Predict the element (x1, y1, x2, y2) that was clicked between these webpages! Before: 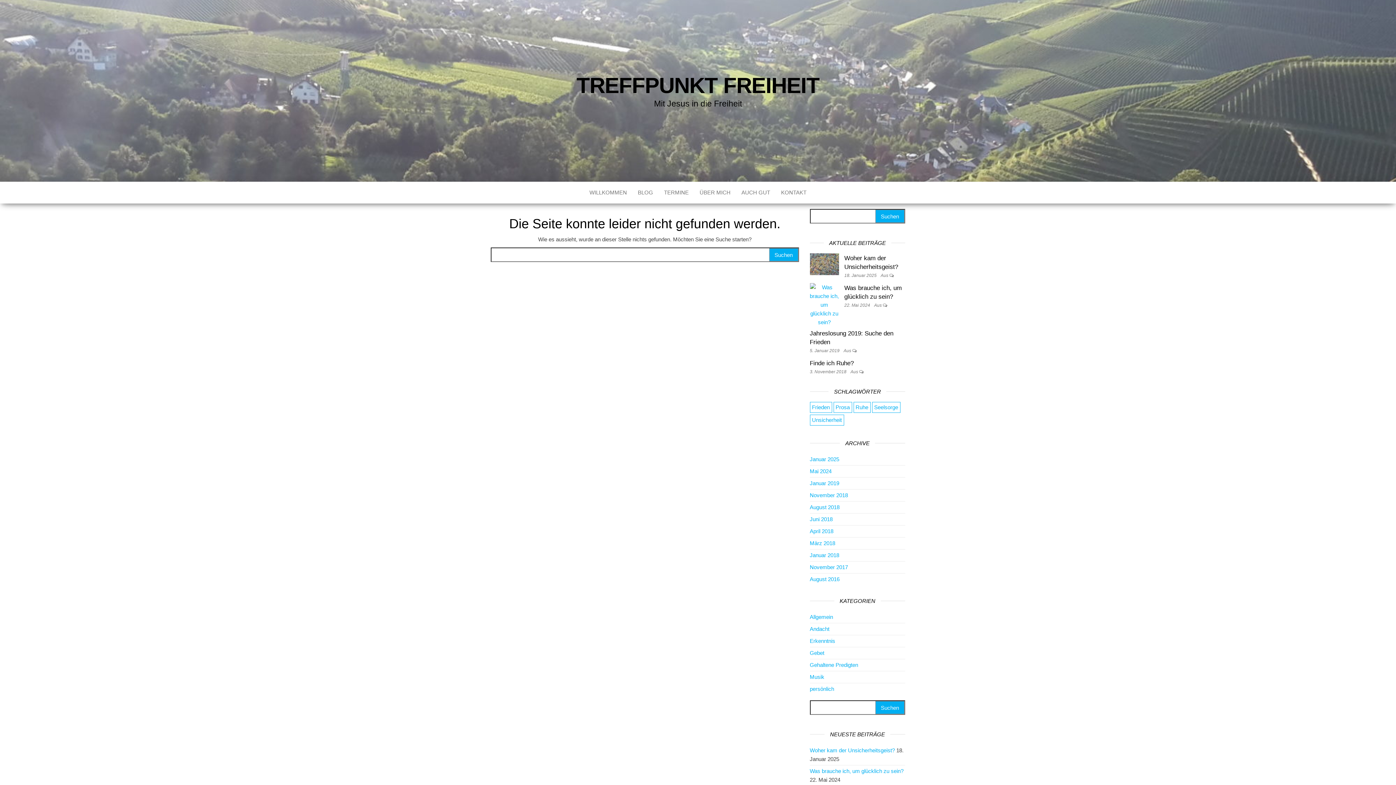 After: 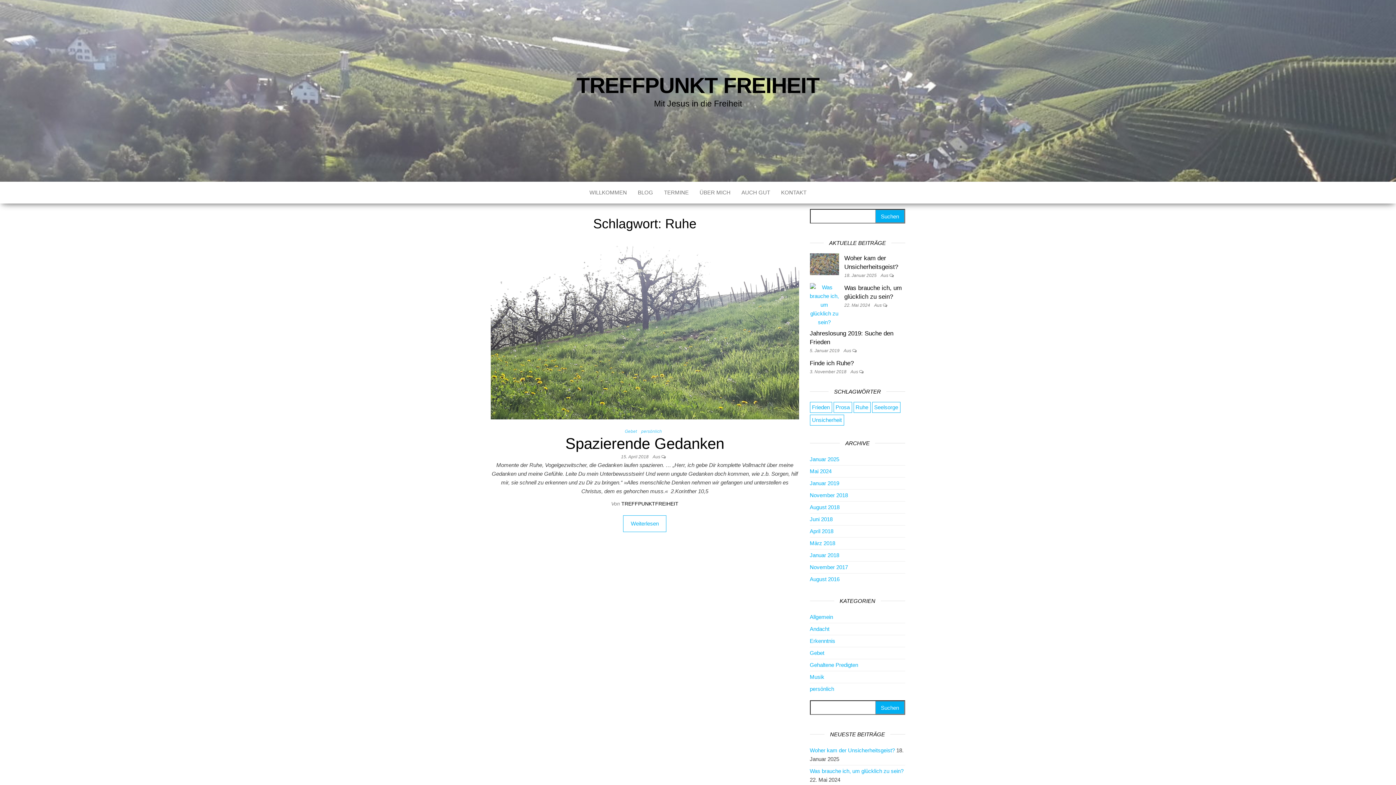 Action: label: Ruhe (1 Eintrag) bbox: (853, 402, 870, 413)